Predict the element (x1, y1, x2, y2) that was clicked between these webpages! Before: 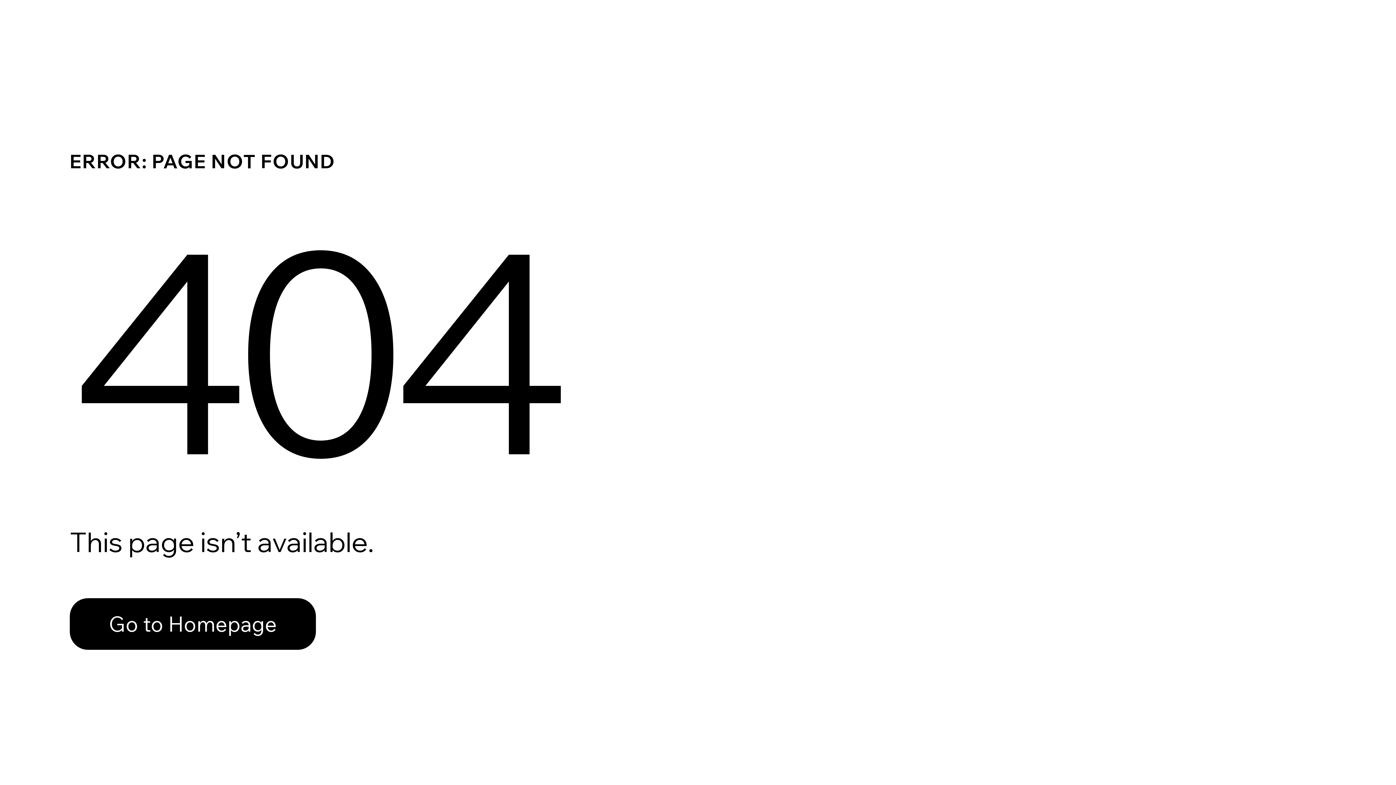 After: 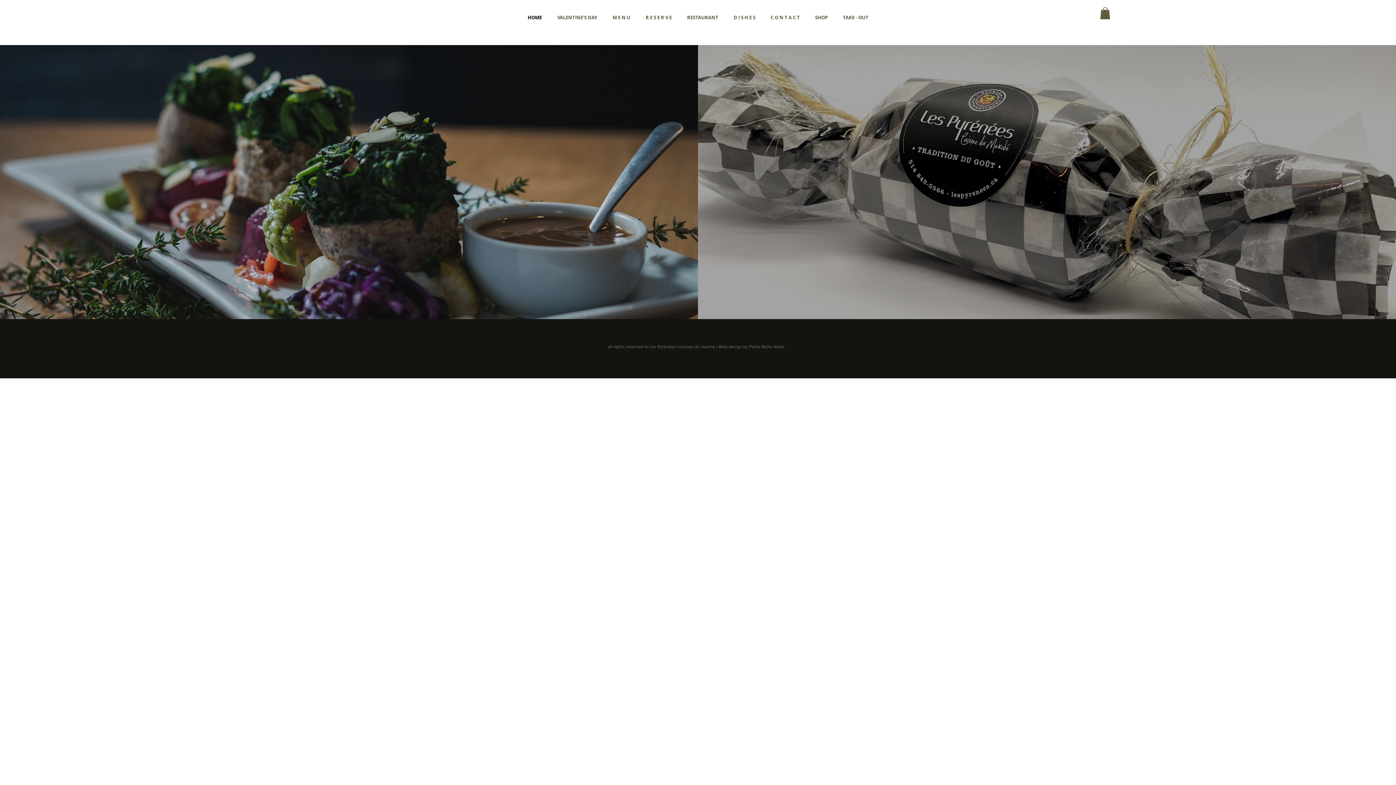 Action: bbox: (69, 582, 768, 659) label: Go to Homepage